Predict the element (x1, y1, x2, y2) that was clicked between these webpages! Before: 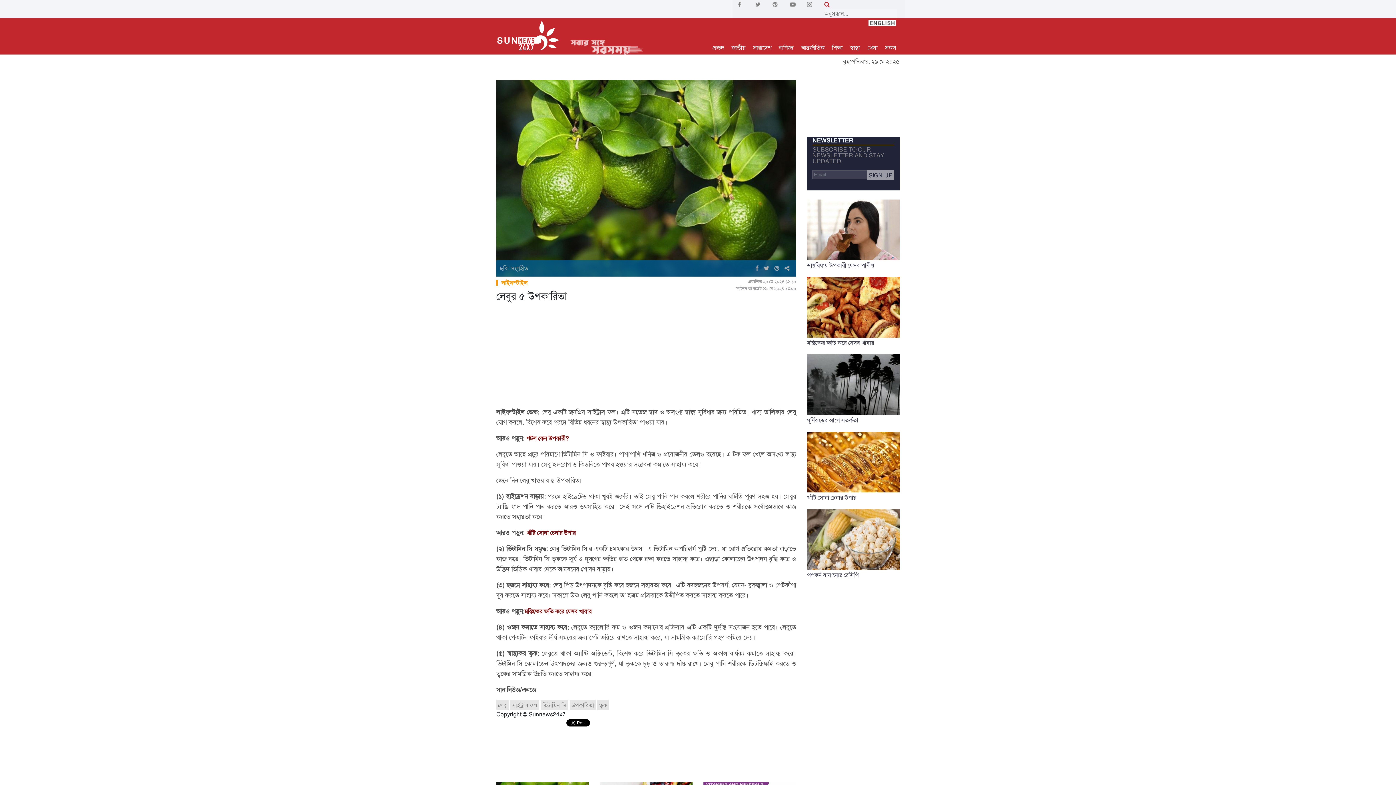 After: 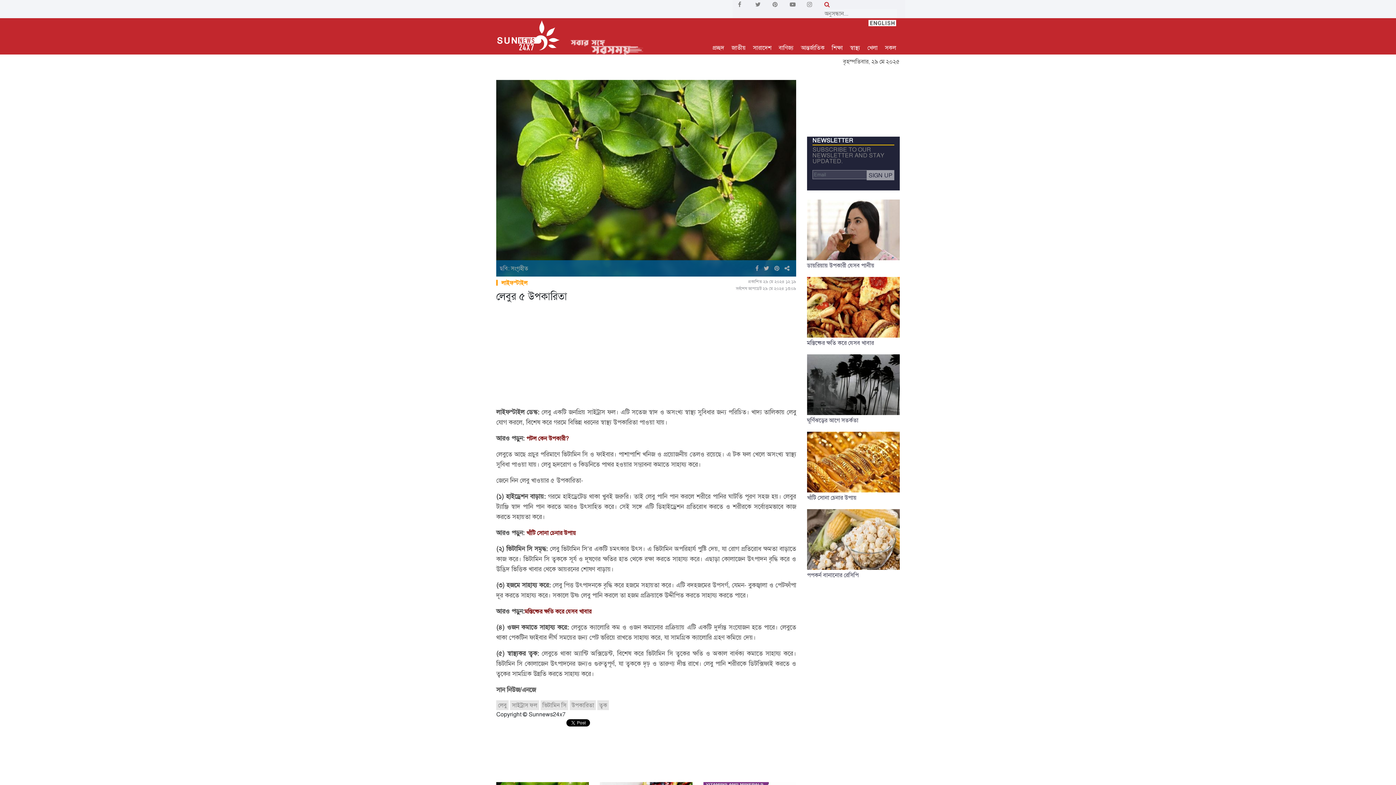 Action: bbox: (750, 0, 767, 9)